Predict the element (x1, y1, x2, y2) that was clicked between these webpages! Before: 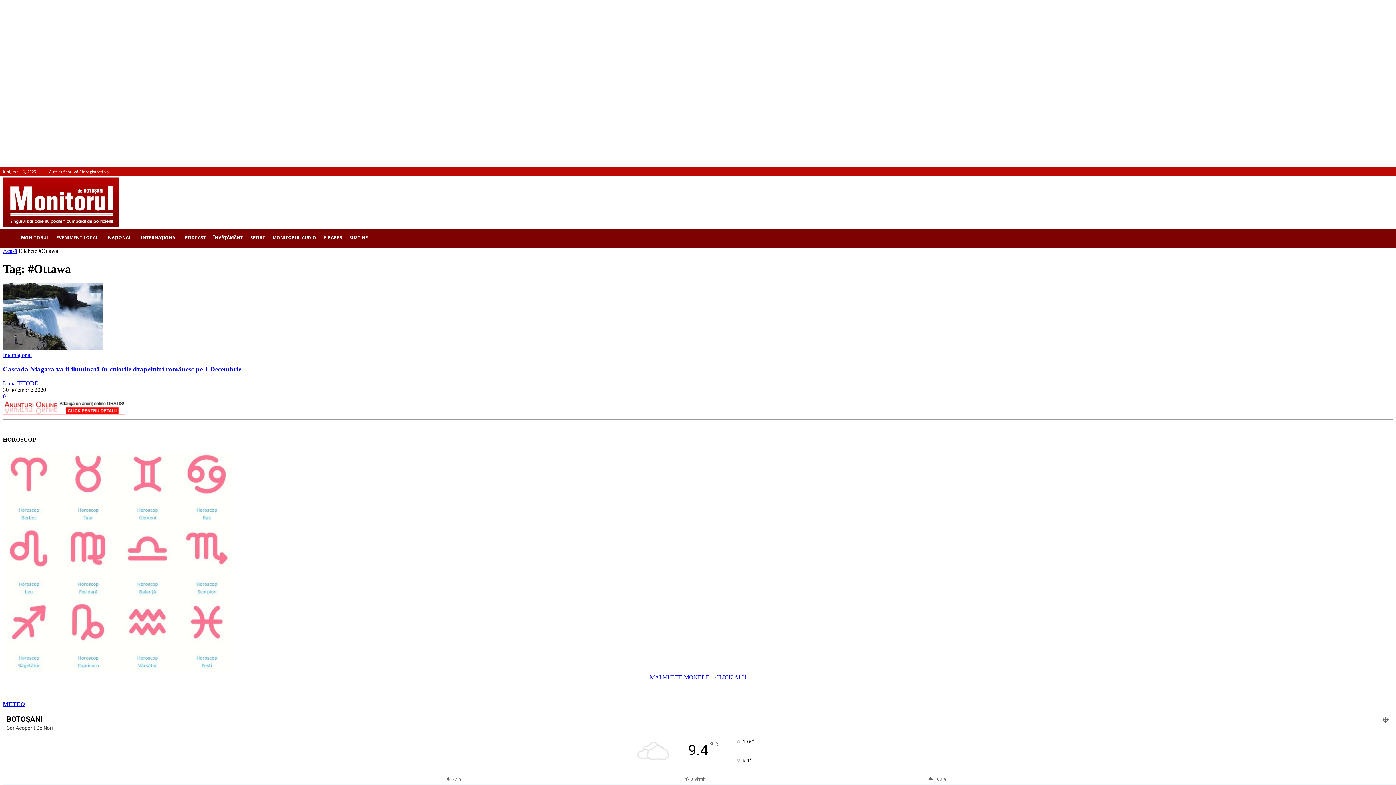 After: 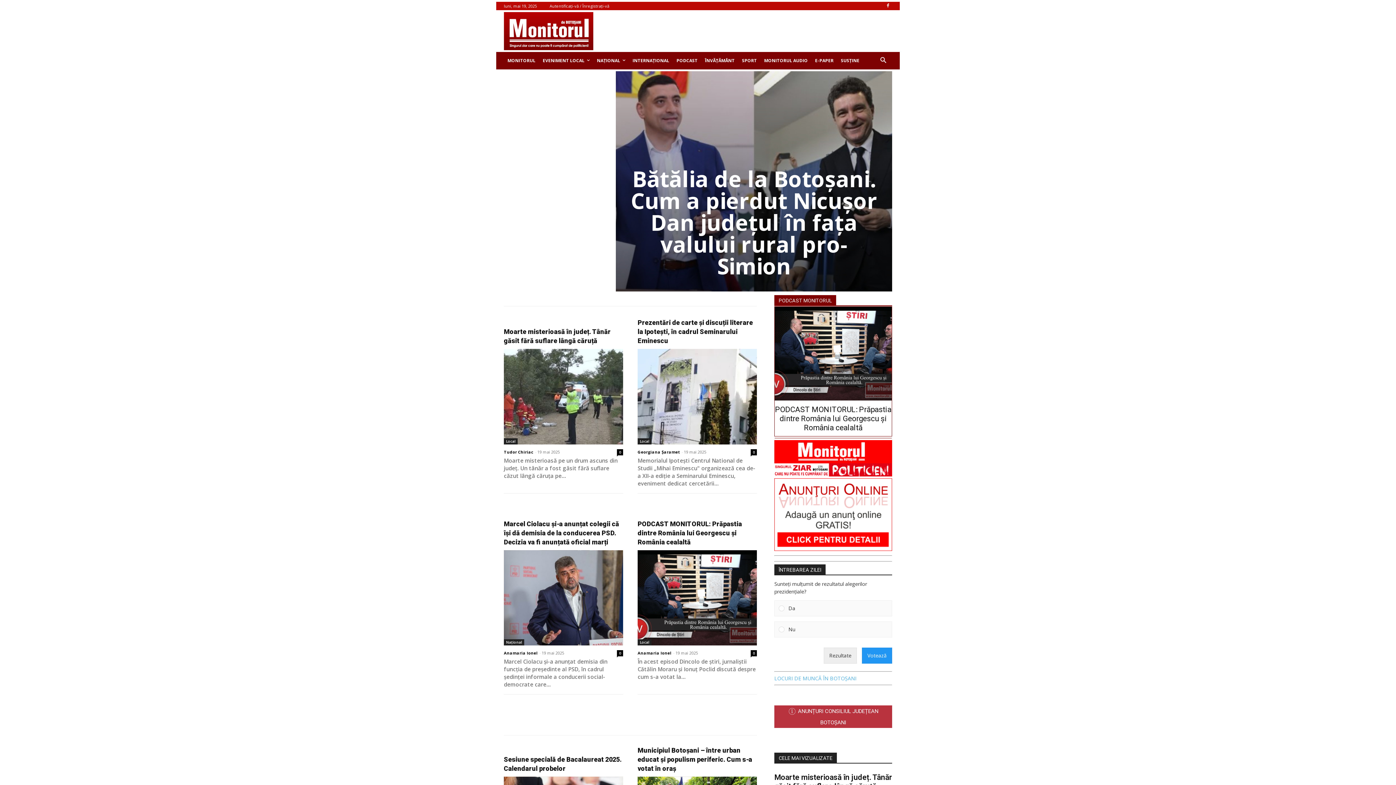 Action: bbox: (2, 177, 119, 227)